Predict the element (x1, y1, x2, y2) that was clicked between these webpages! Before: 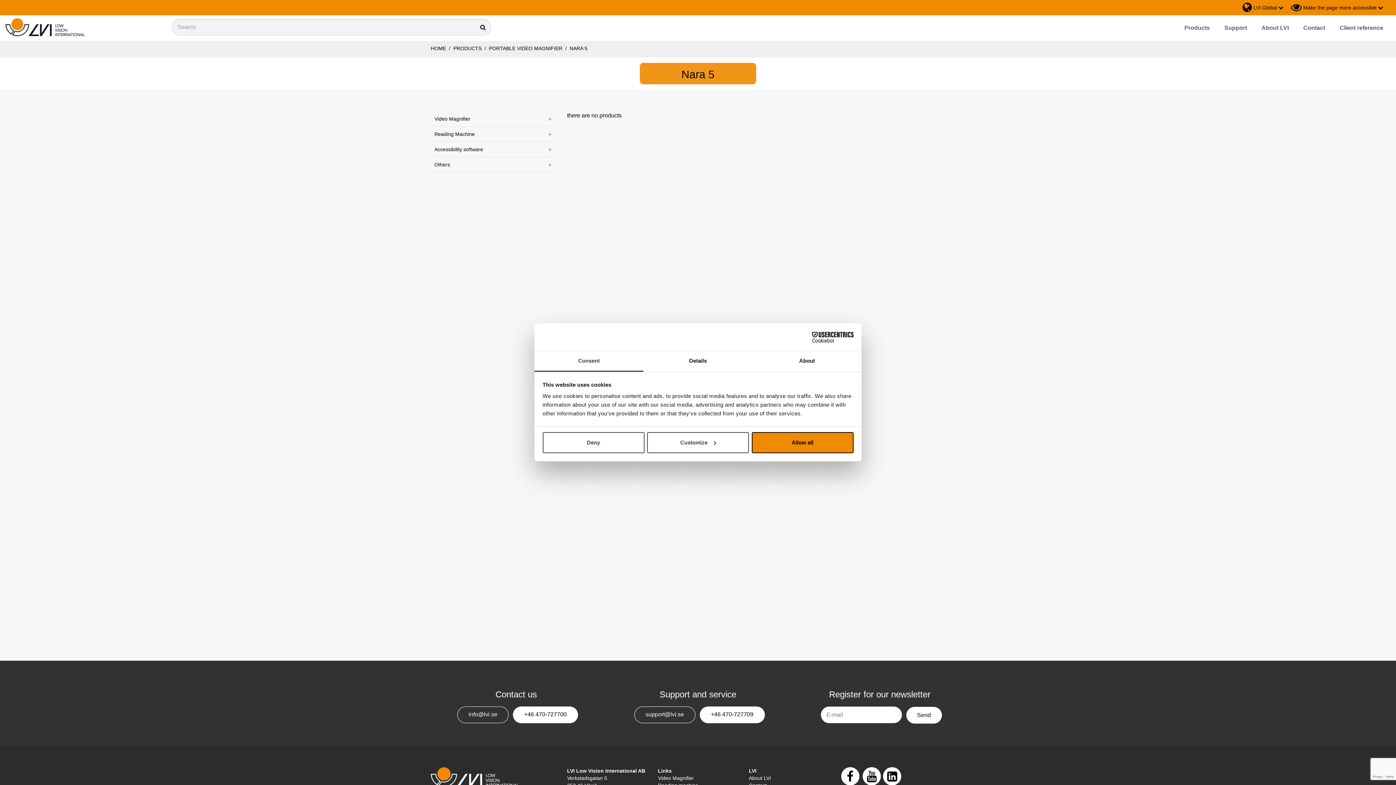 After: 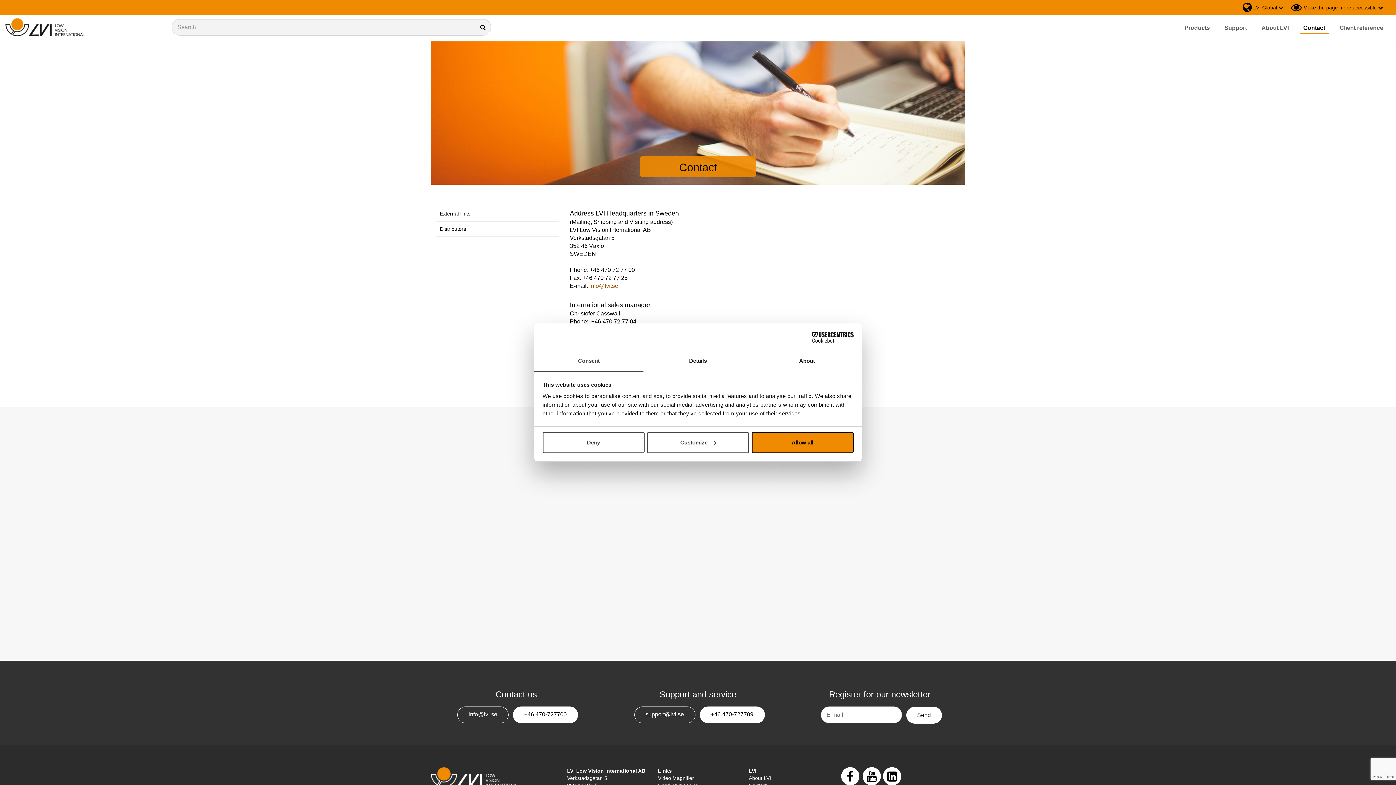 Action: bbox: (1300, 22, 1329, 32) label: Contact